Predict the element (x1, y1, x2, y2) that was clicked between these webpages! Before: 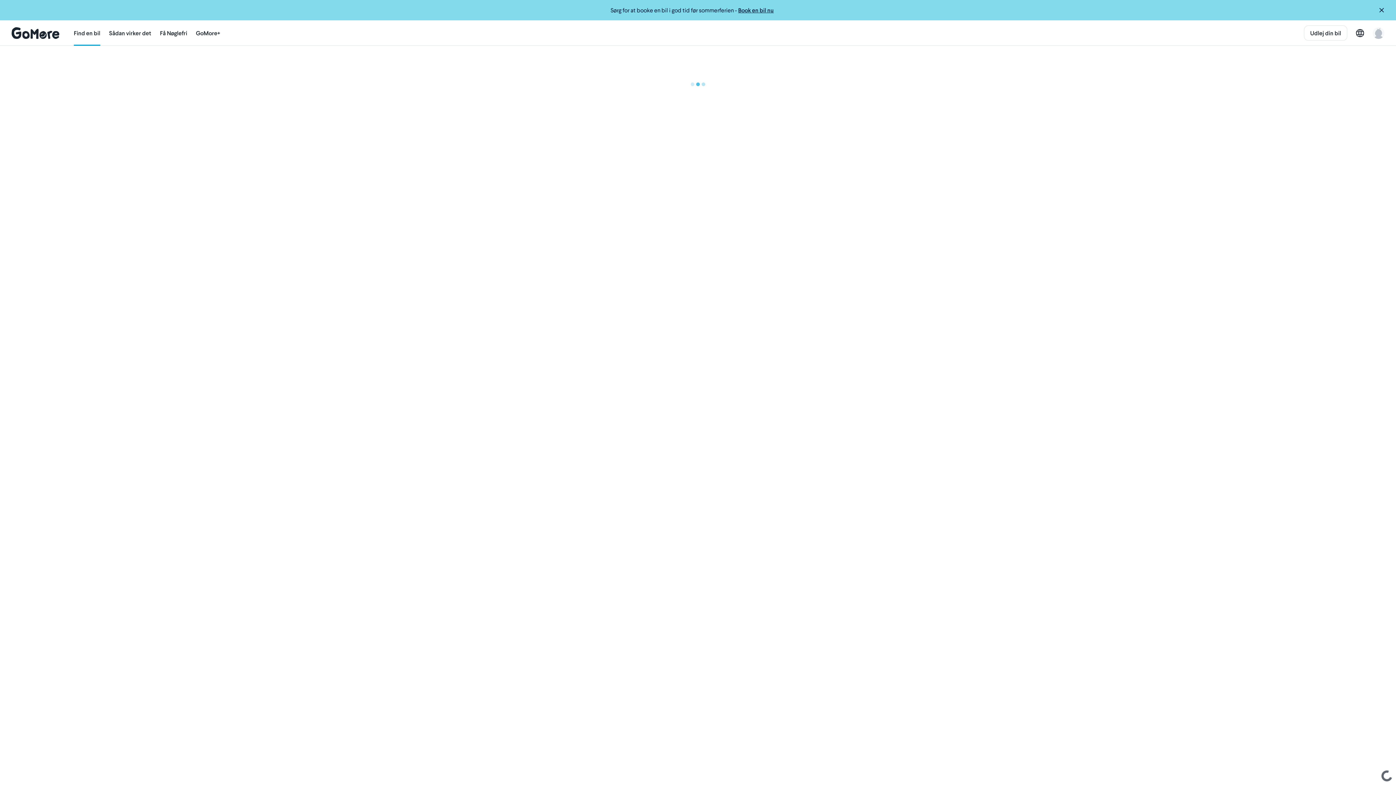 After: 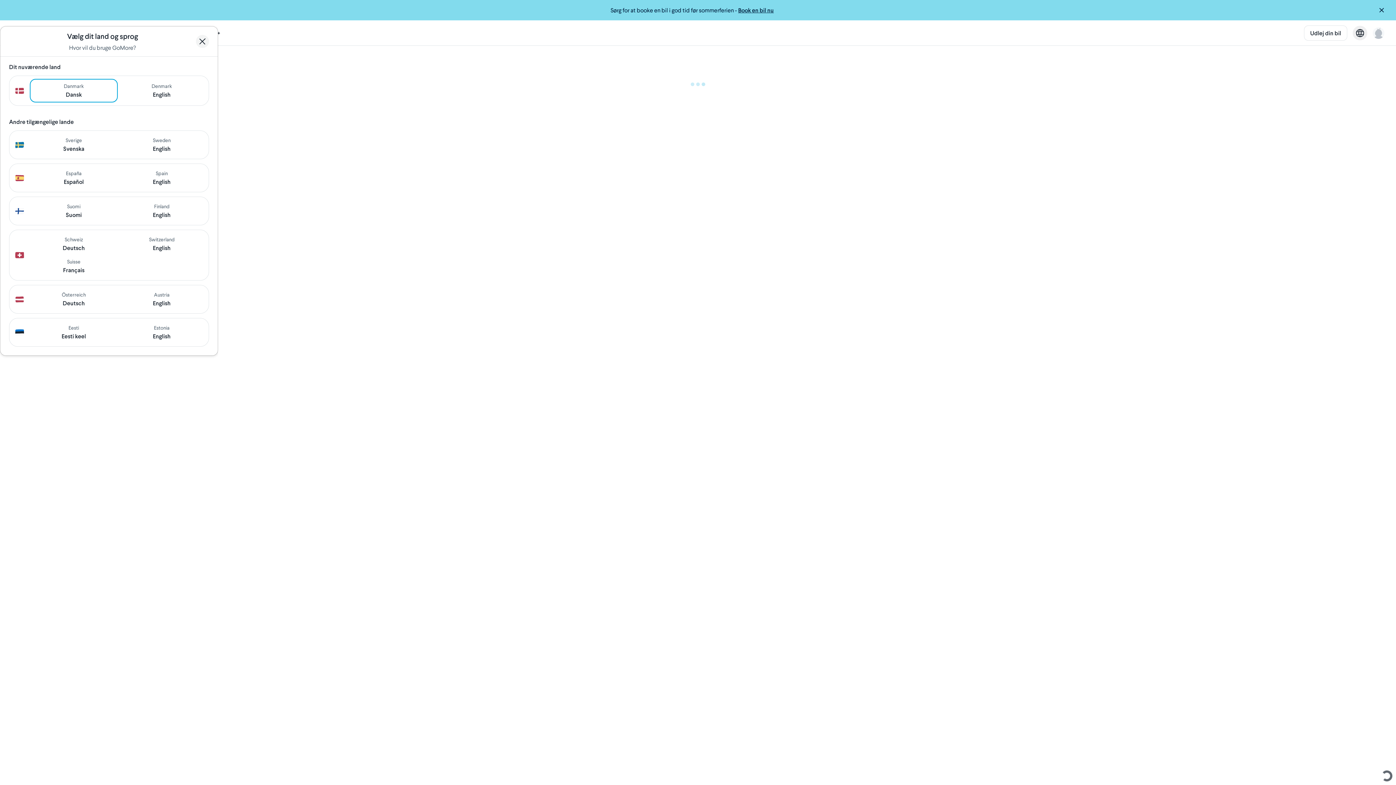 Action: bbox: (1356, 28, 1364, 36)